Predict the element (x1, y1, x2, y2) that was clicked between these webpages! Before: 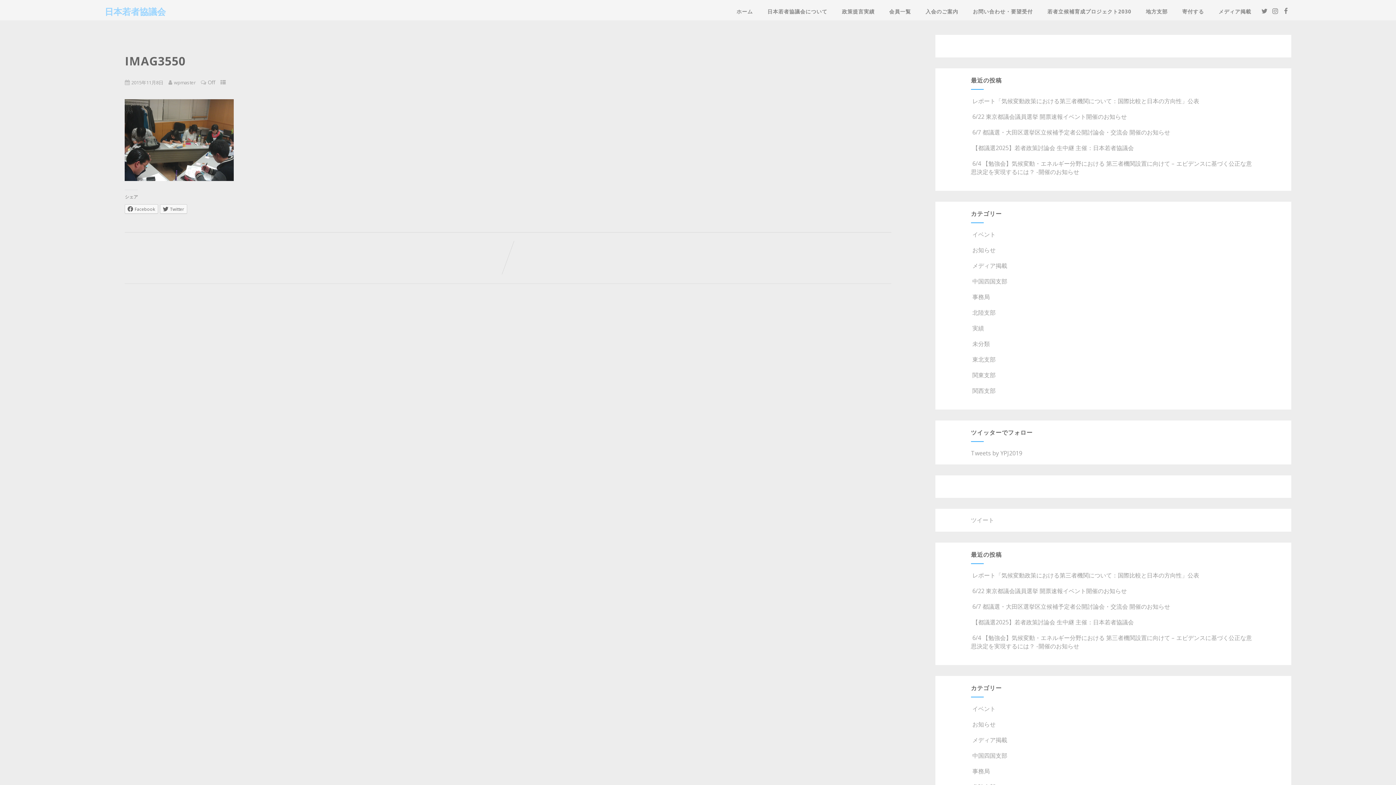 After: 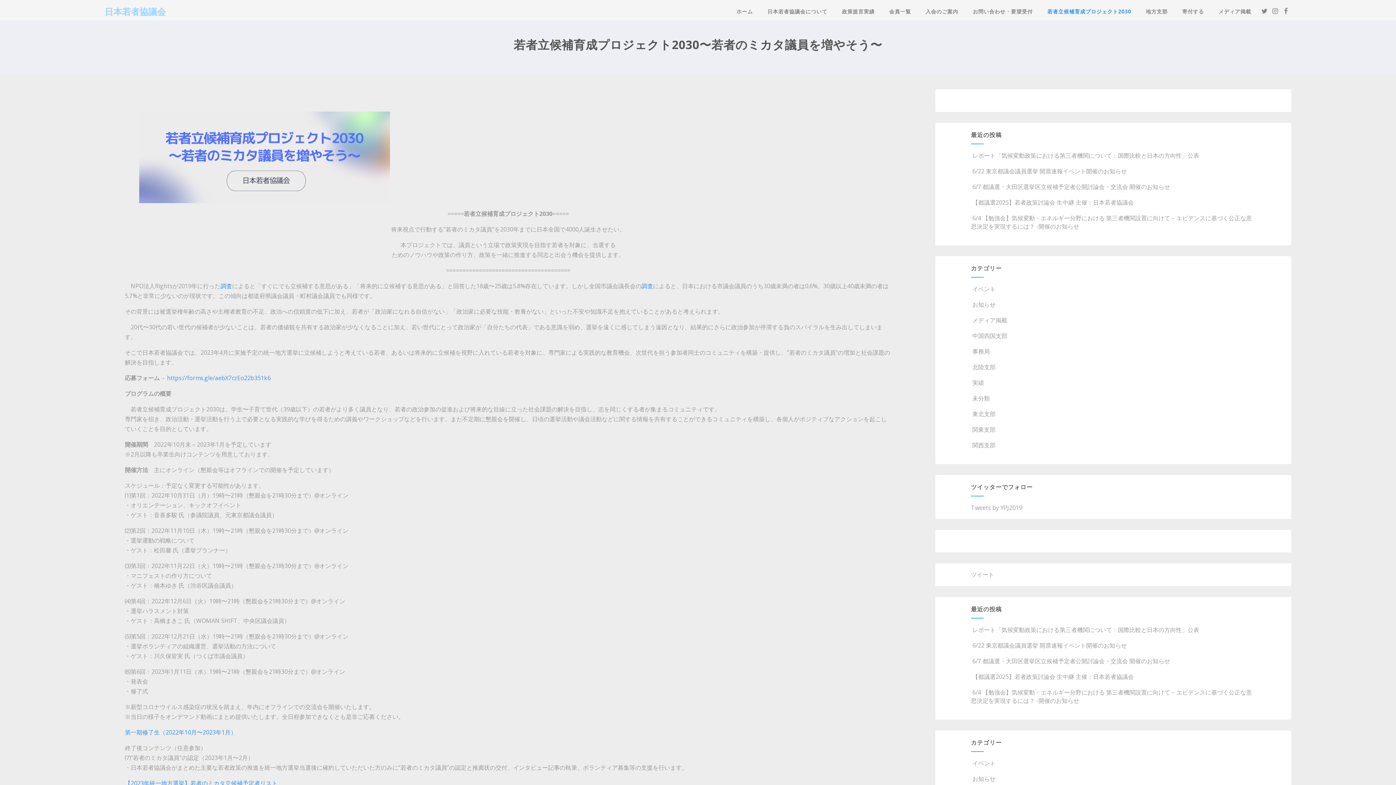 Action: label: 若者立候補育成プロジェクト2030 bbox: (1040, 1, 1138, 21)